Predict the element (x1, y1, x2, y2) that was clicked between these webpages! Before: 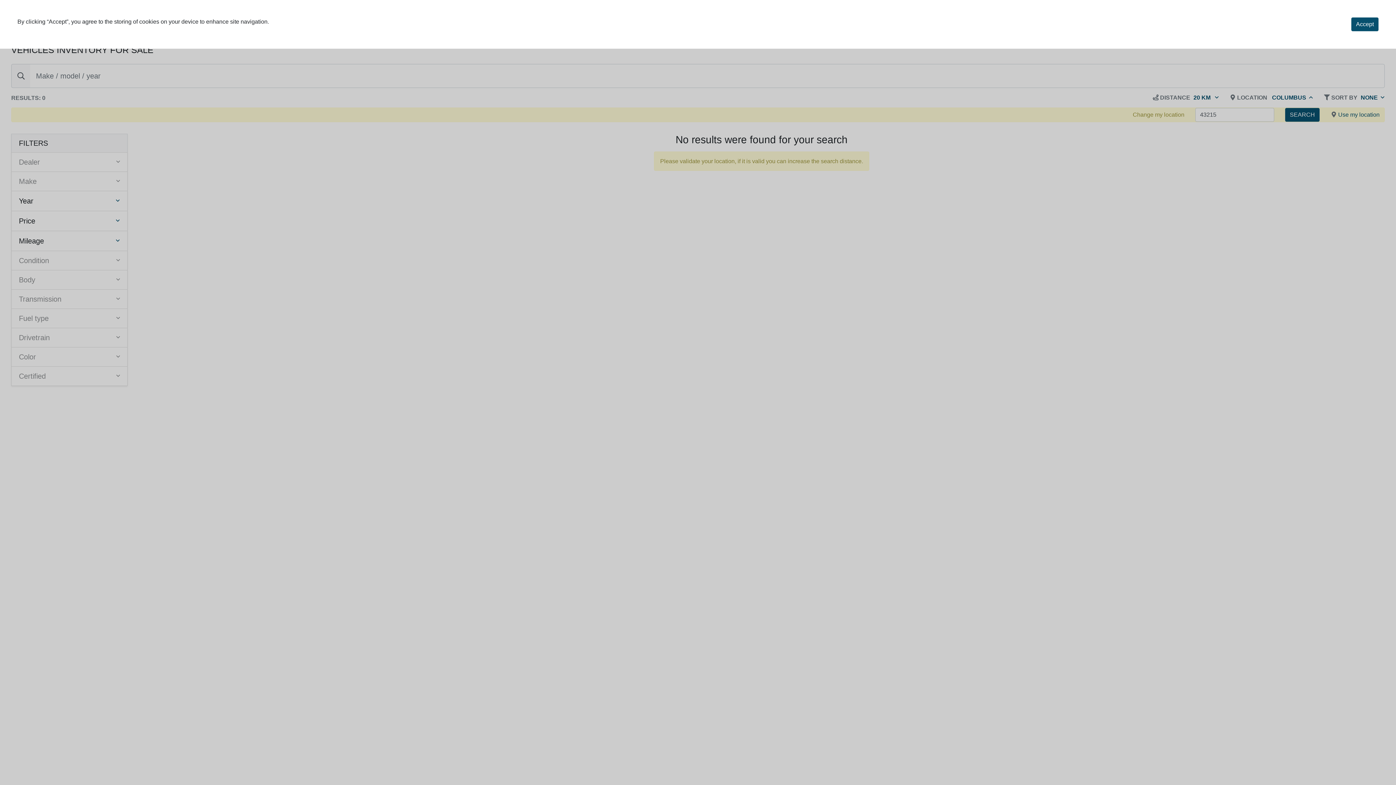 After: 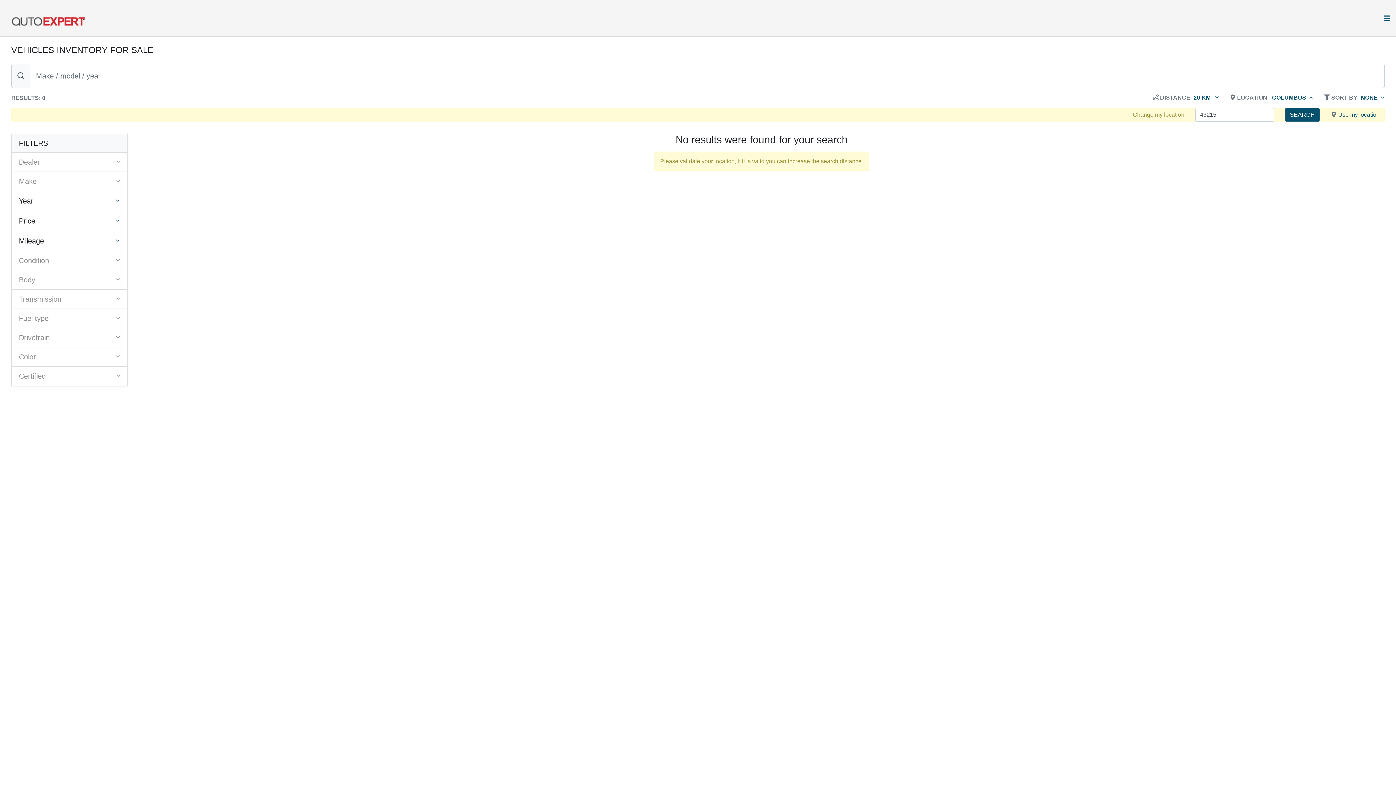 Action: bbox: (1351, 17, 1378, 31) label: Accept